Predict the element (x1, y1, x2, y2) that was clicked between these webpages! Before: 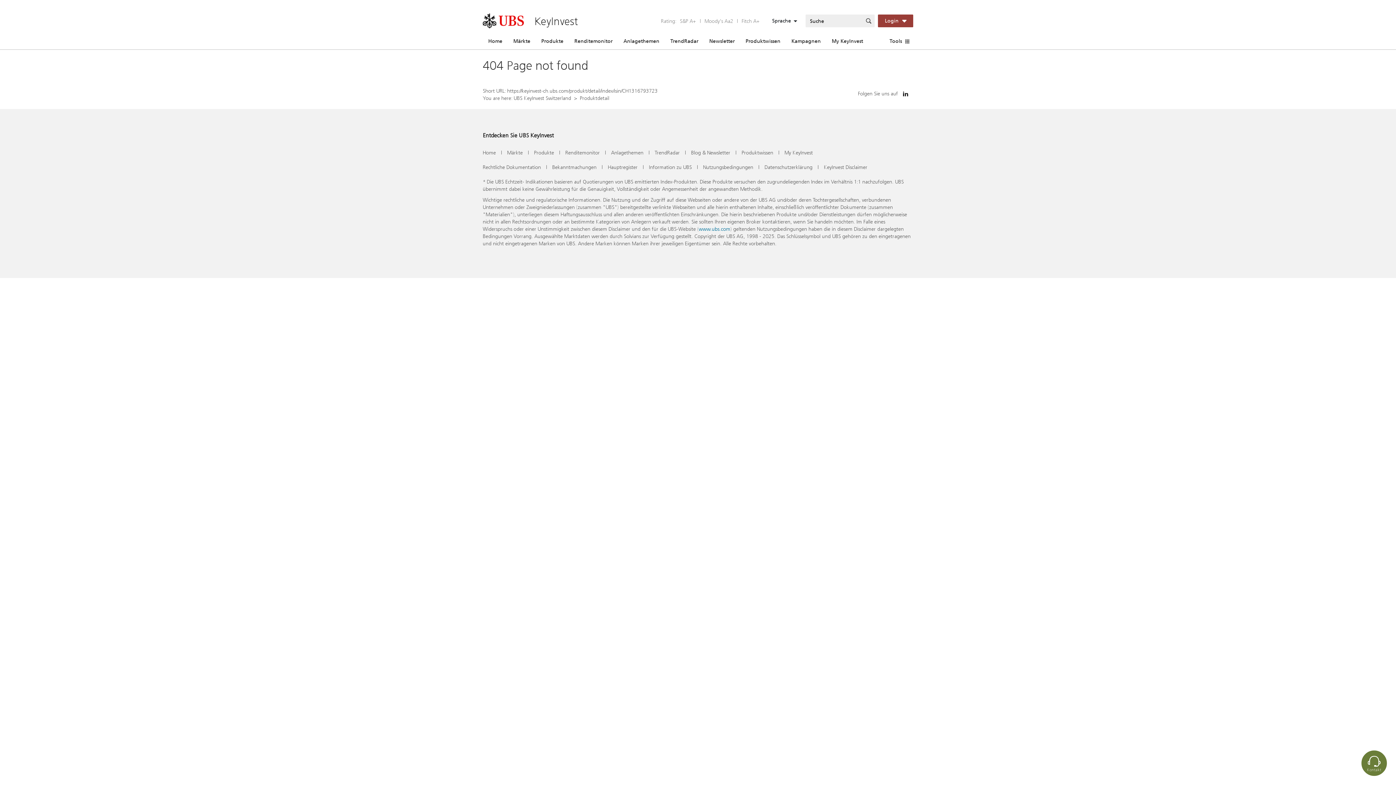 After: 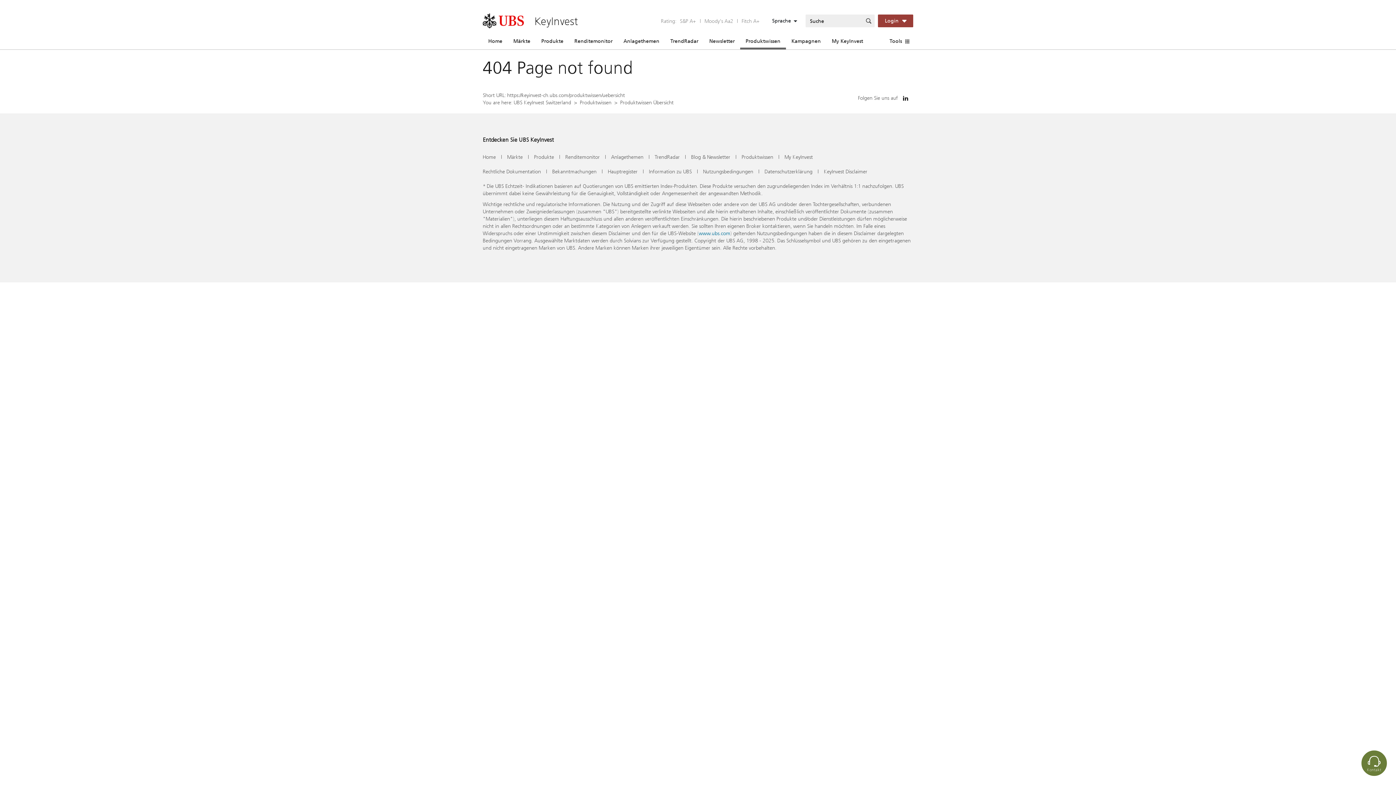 Action: label: Produktwissen bbox: (741, 149, 773, 156)